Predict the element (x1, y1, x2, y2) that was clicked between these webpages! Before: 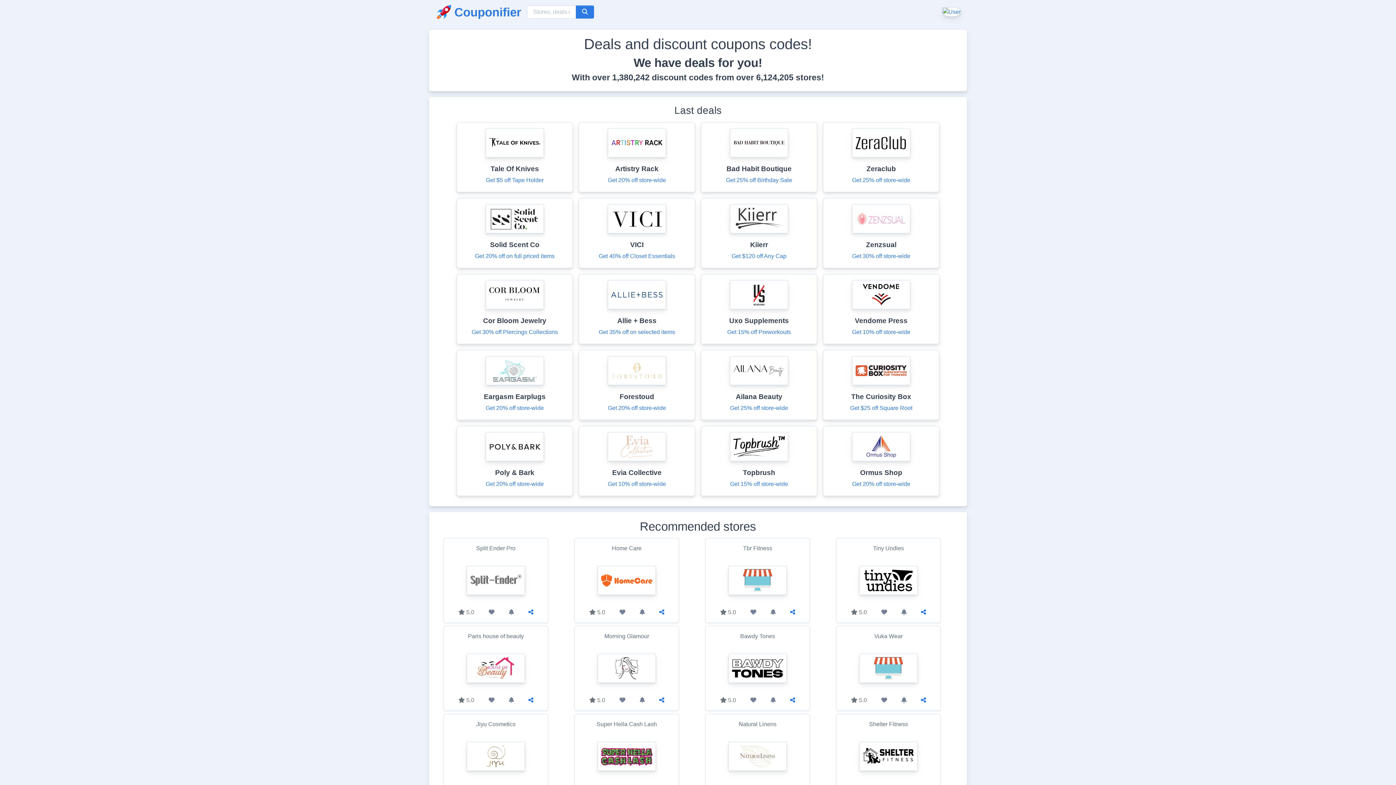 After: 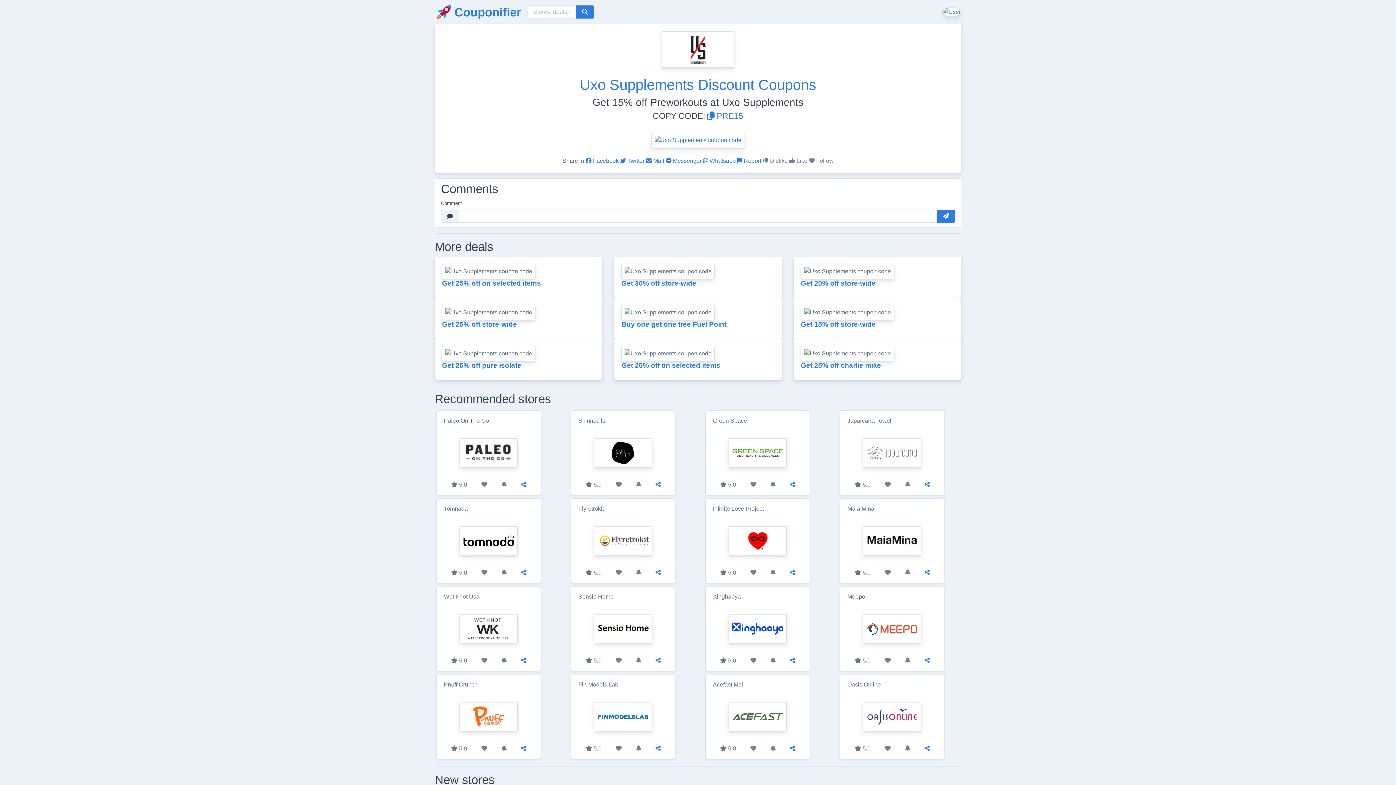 Action: bbox: (727, 329, 791, 335) label: Get 15% off Preworkouts